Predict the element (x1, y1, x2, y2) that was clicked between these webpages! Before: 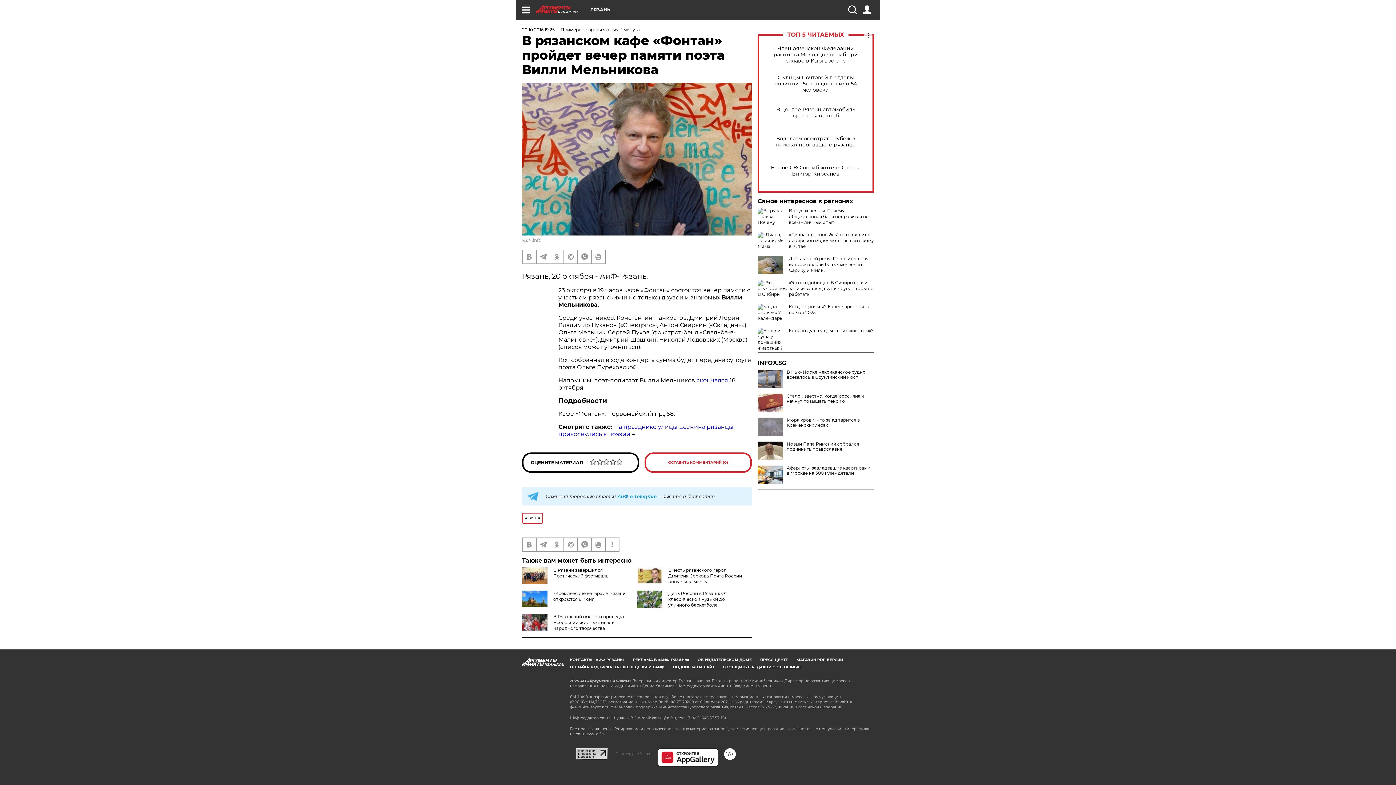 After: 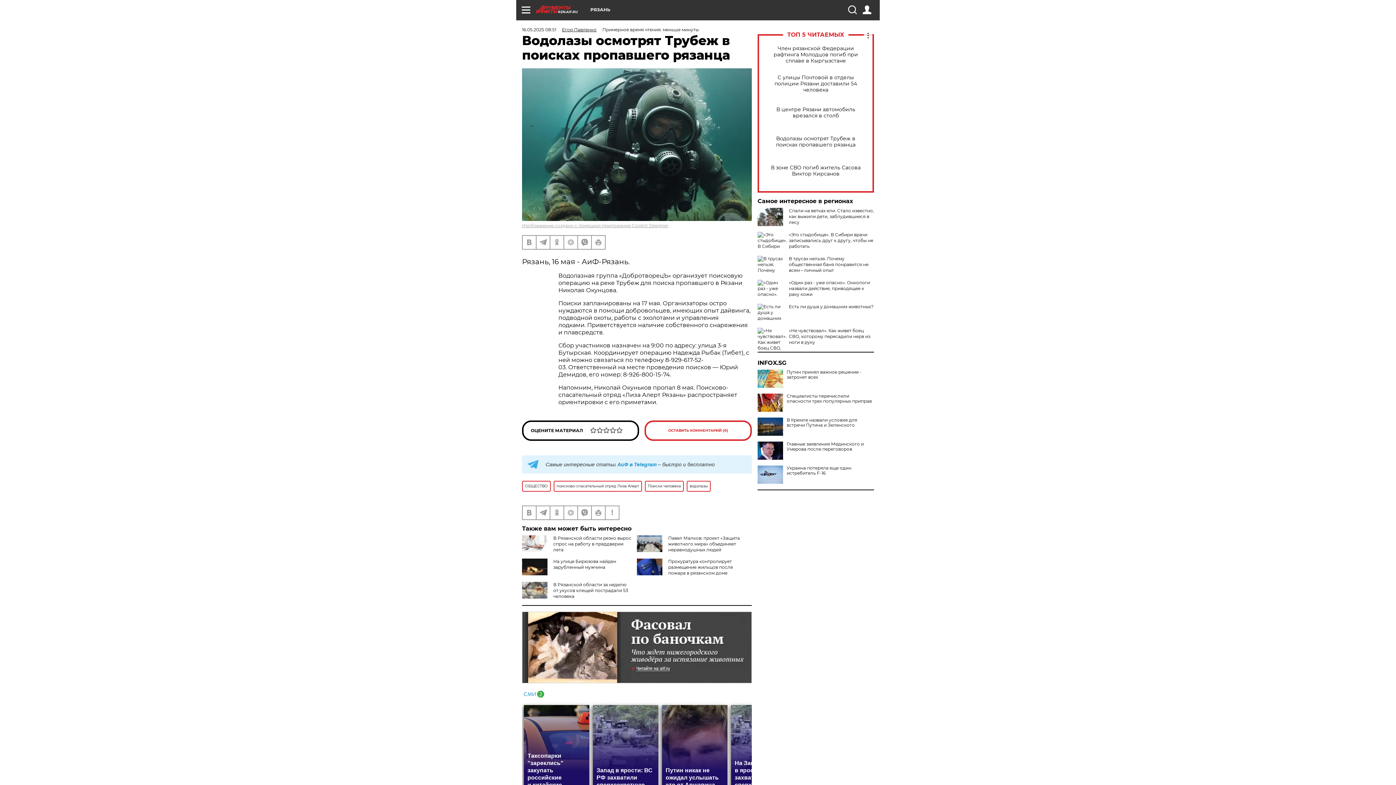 Action: bbox: (765, 135, 866, 148) label: Водолазы осмотрят Трубеж в поисках пропавшего рязанца